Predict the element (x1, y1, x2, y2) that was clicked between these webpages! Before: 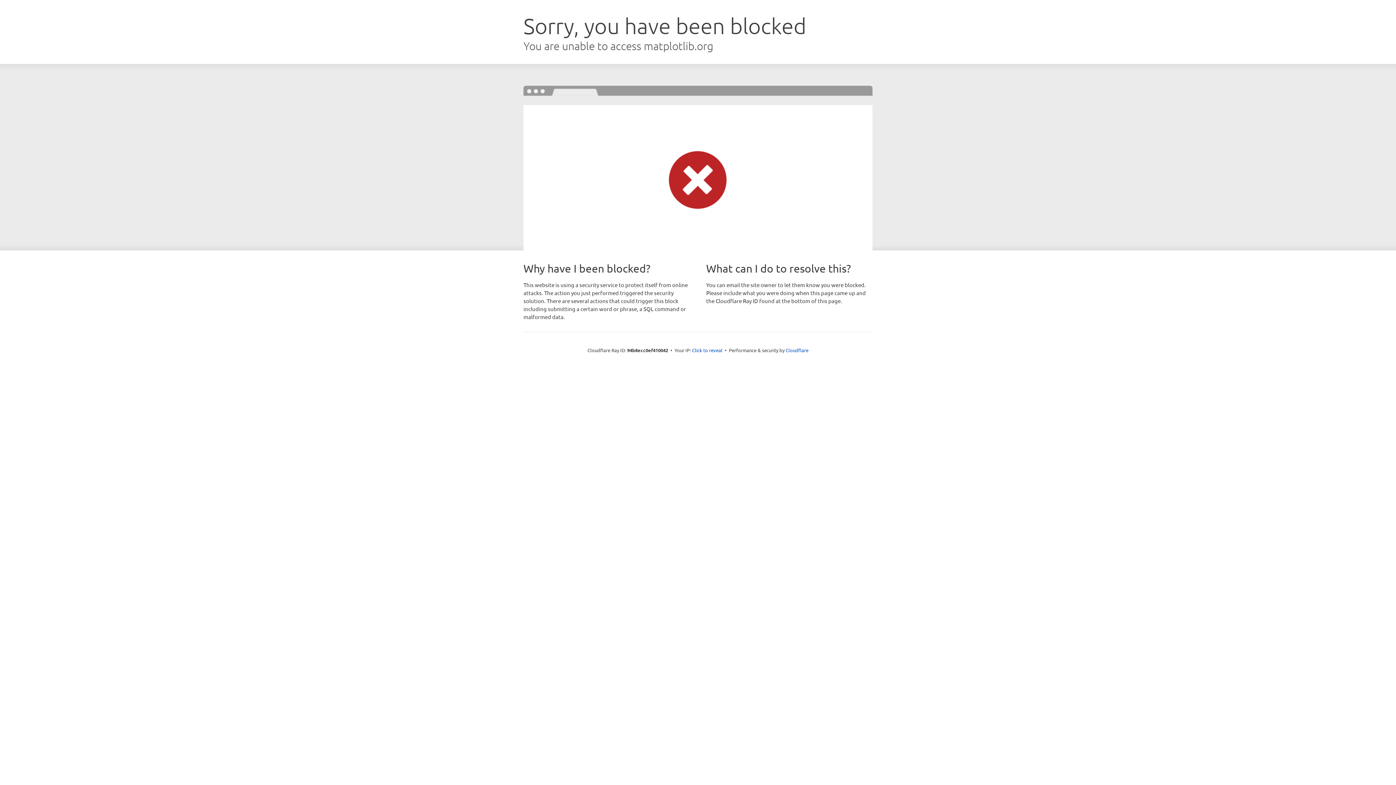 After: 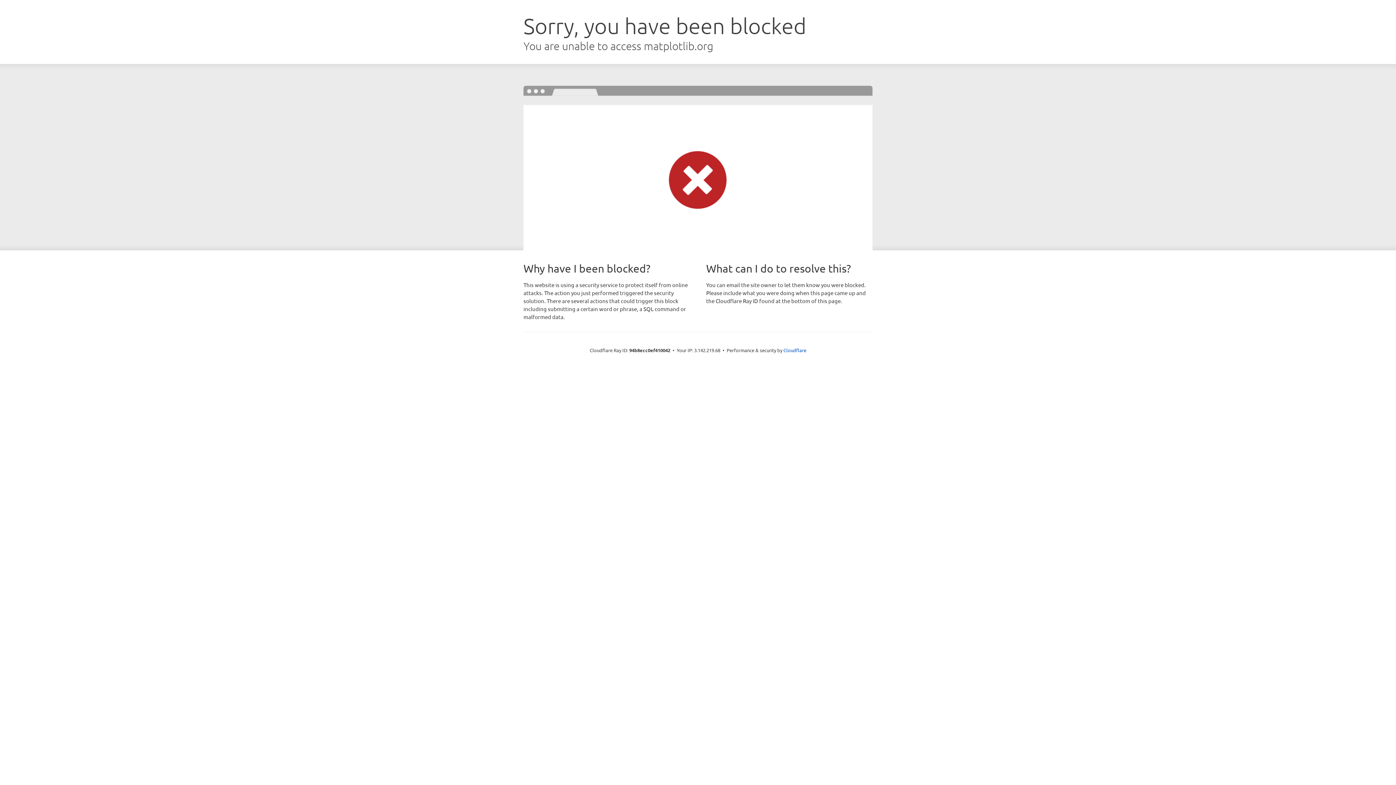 Action: label: Click to reveal bbox: (692, 346, 722, 353)